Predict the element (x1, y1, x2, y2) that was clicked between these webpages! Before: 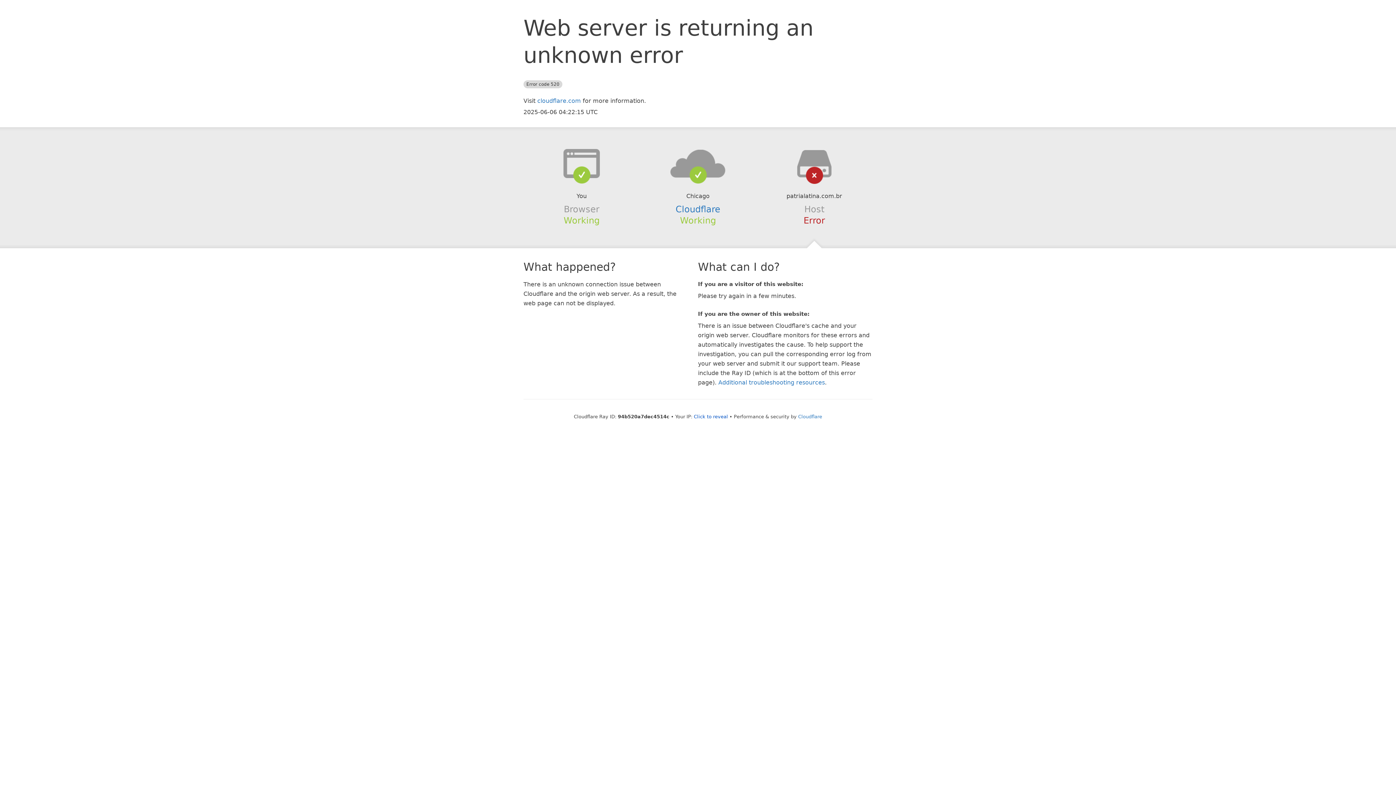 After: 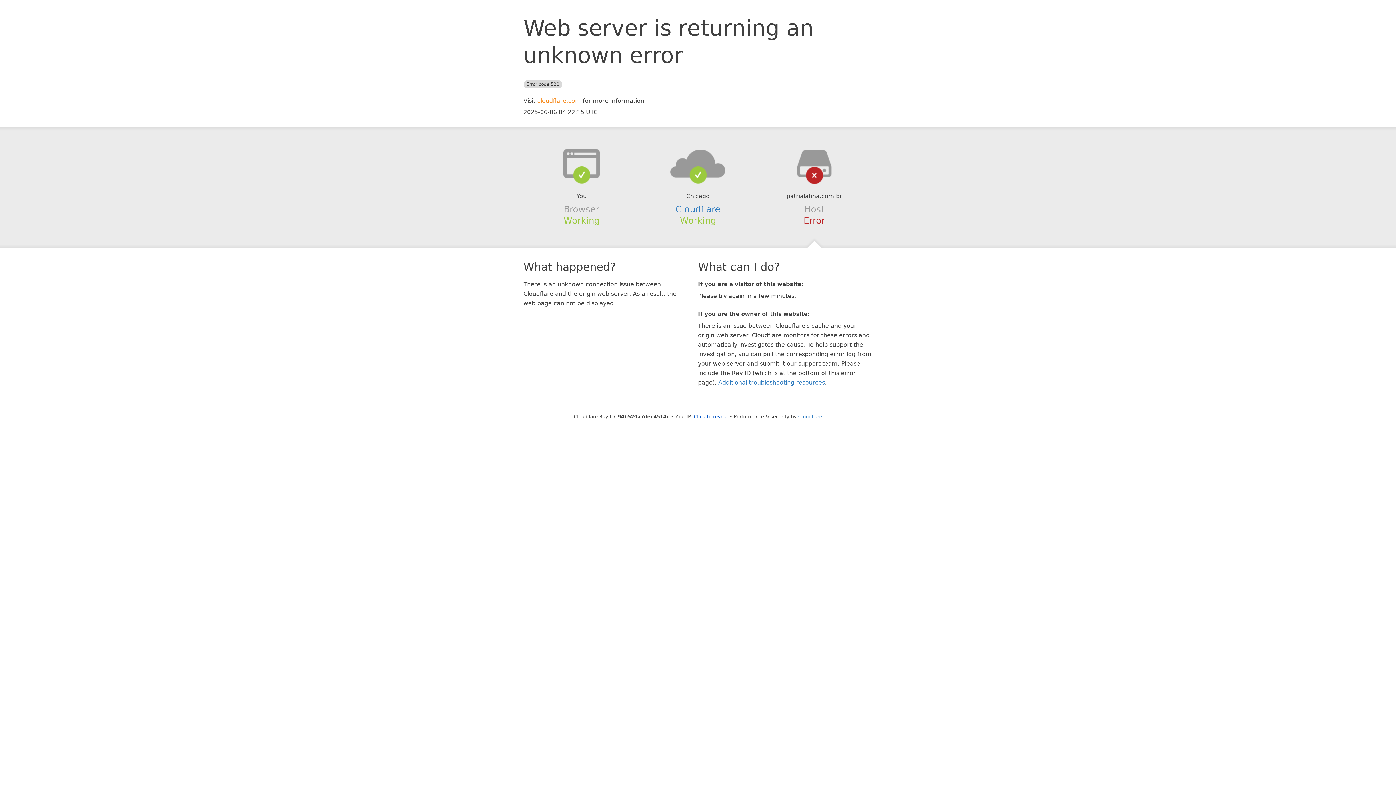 Action: label: cloudflare.com bbox: (537, 97, 581, 104)